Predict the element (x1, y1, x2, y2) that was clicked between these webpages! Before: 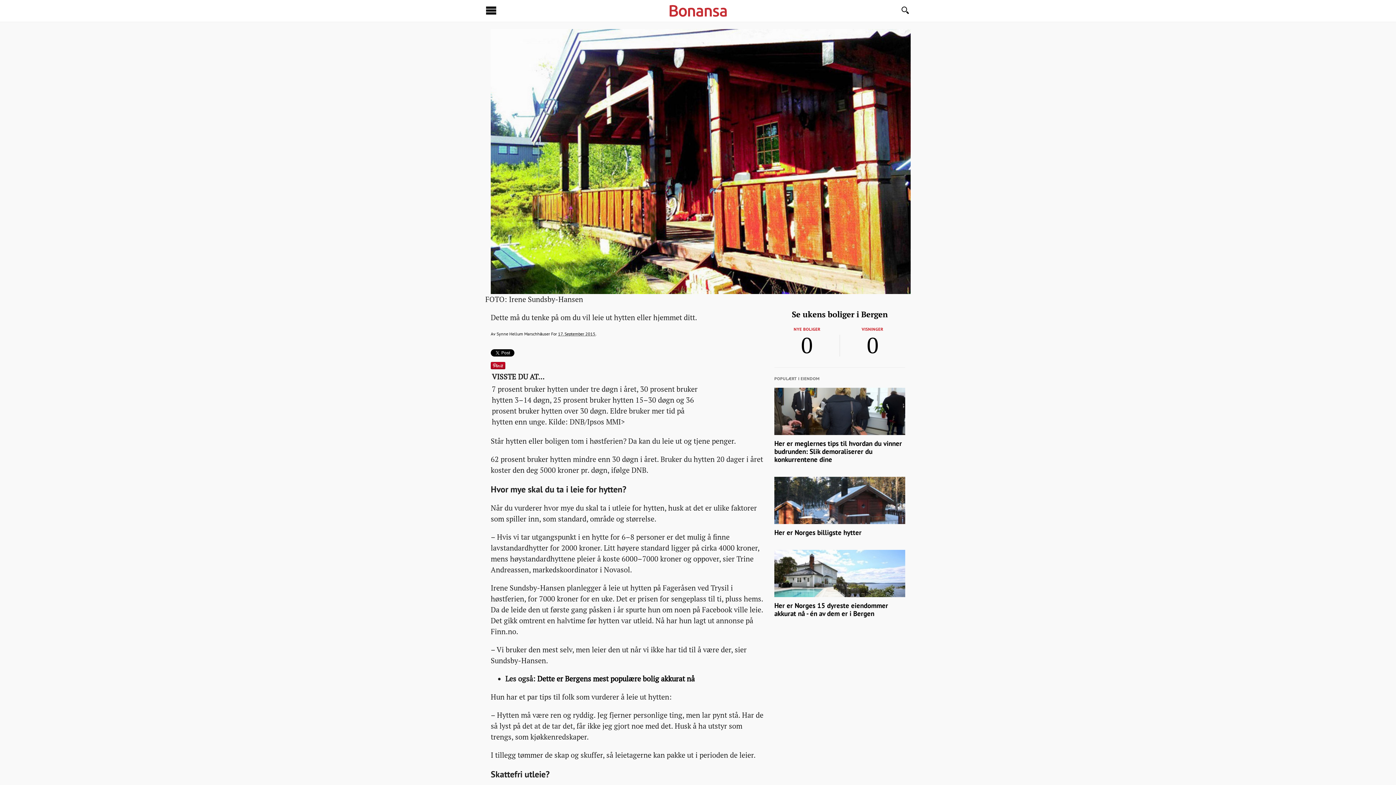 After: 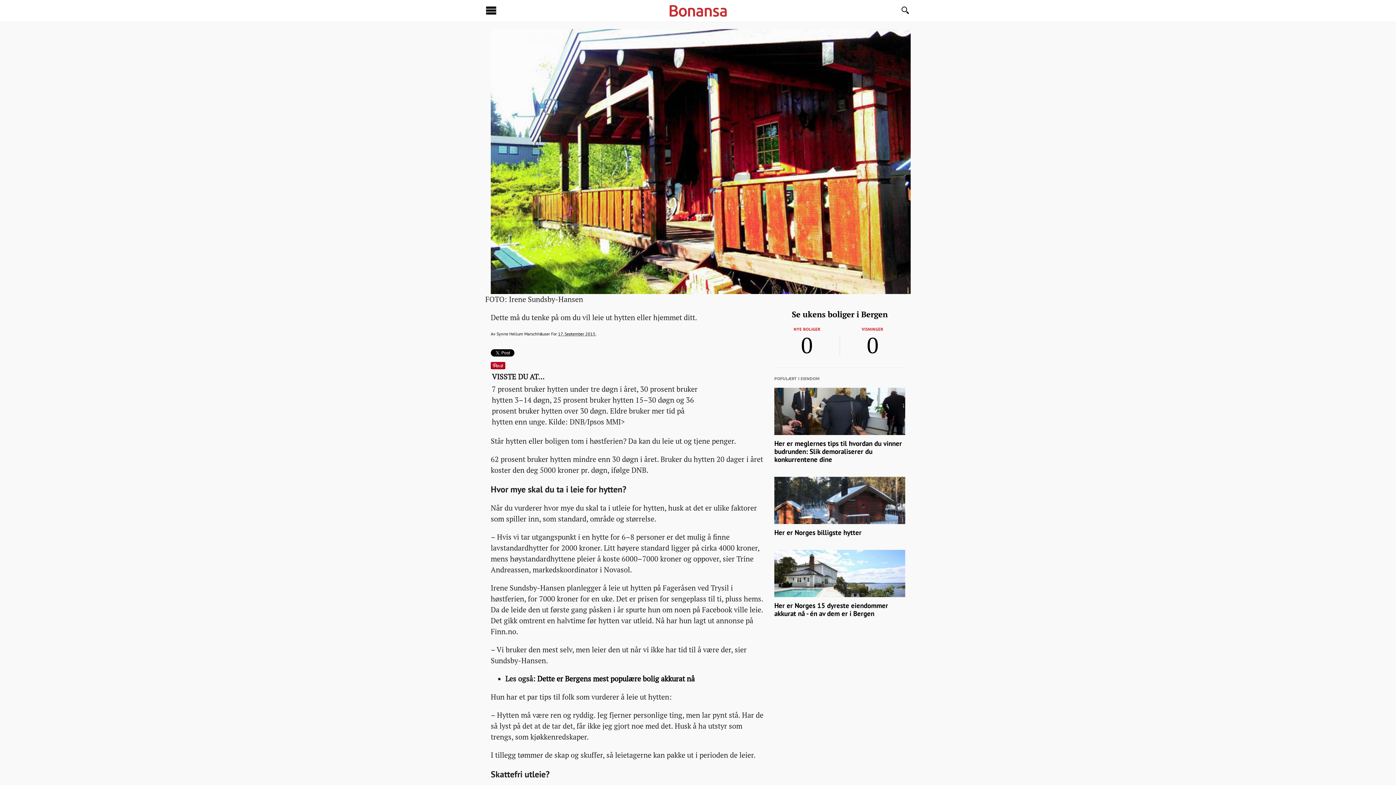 Action: bbox: (496, 331, 550, 336) label: Synne Hellum Marschhäuser